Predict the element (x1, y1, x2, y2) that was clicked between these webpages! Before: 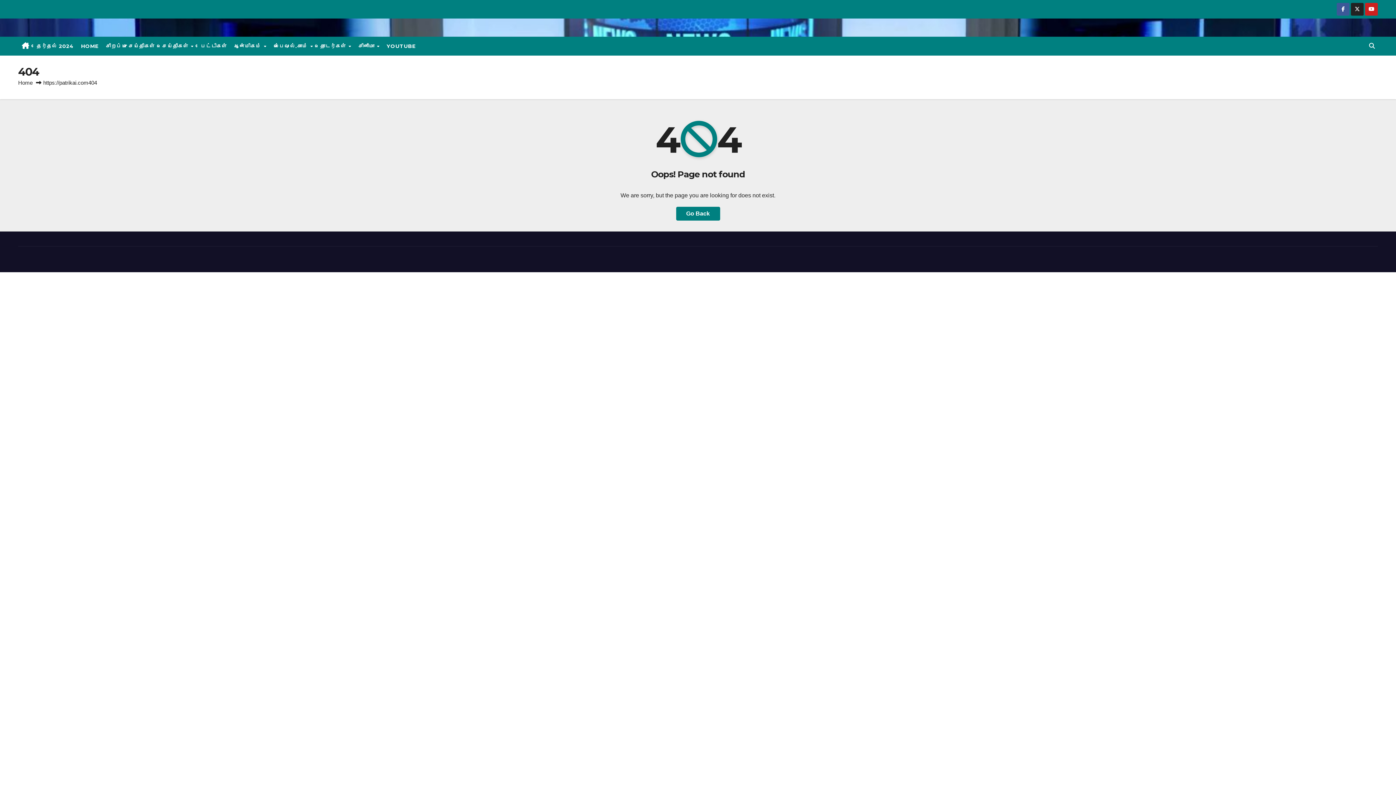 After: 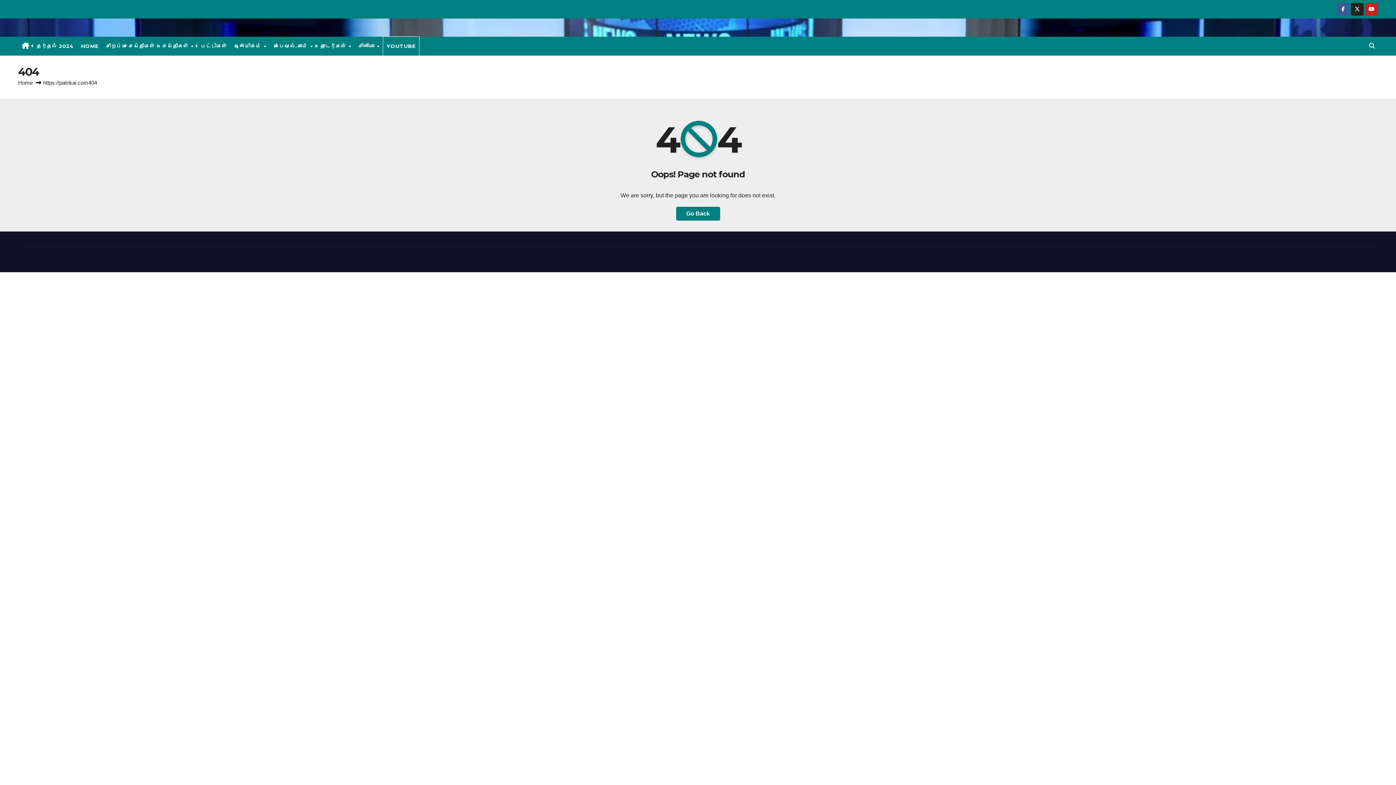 Action: label: YOUTUBE bbox: (383, 36, 419, 55)